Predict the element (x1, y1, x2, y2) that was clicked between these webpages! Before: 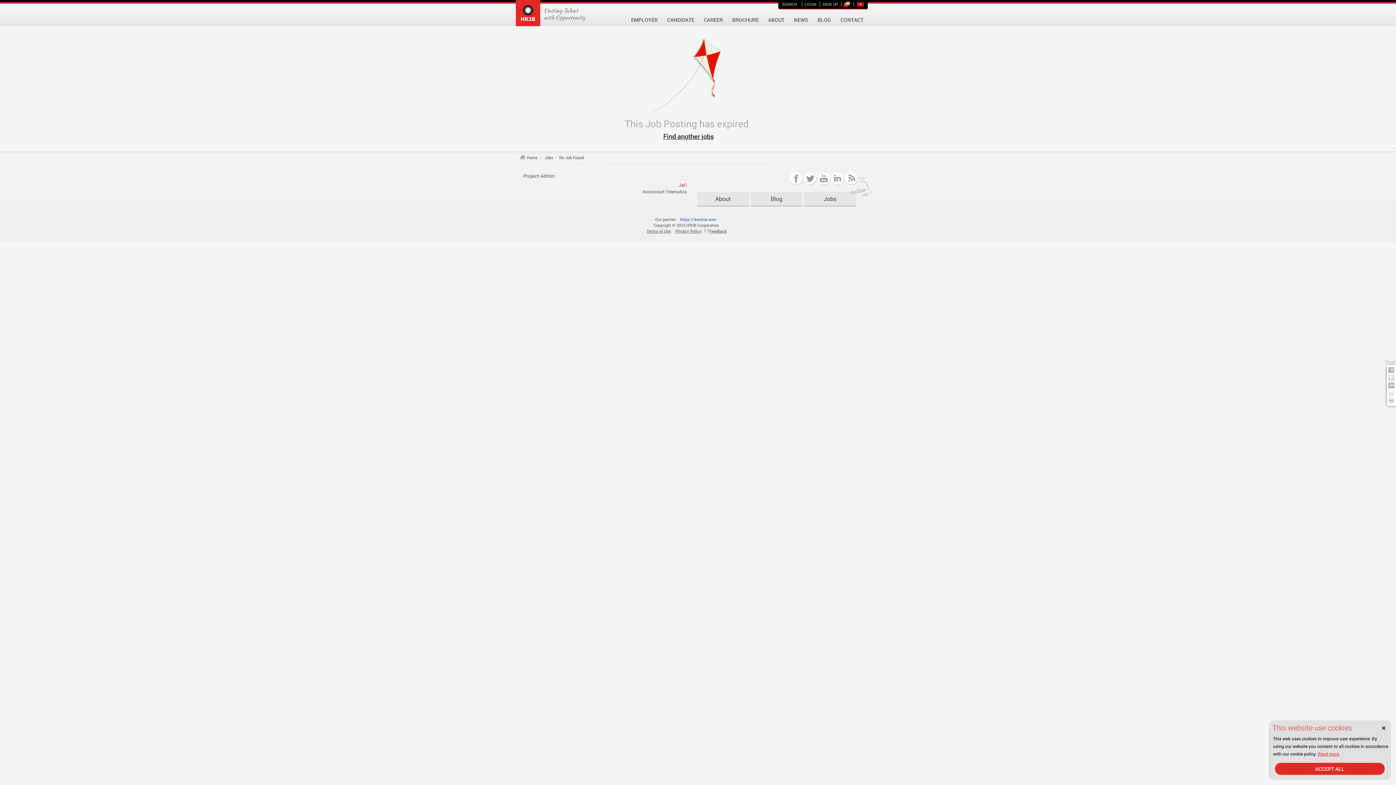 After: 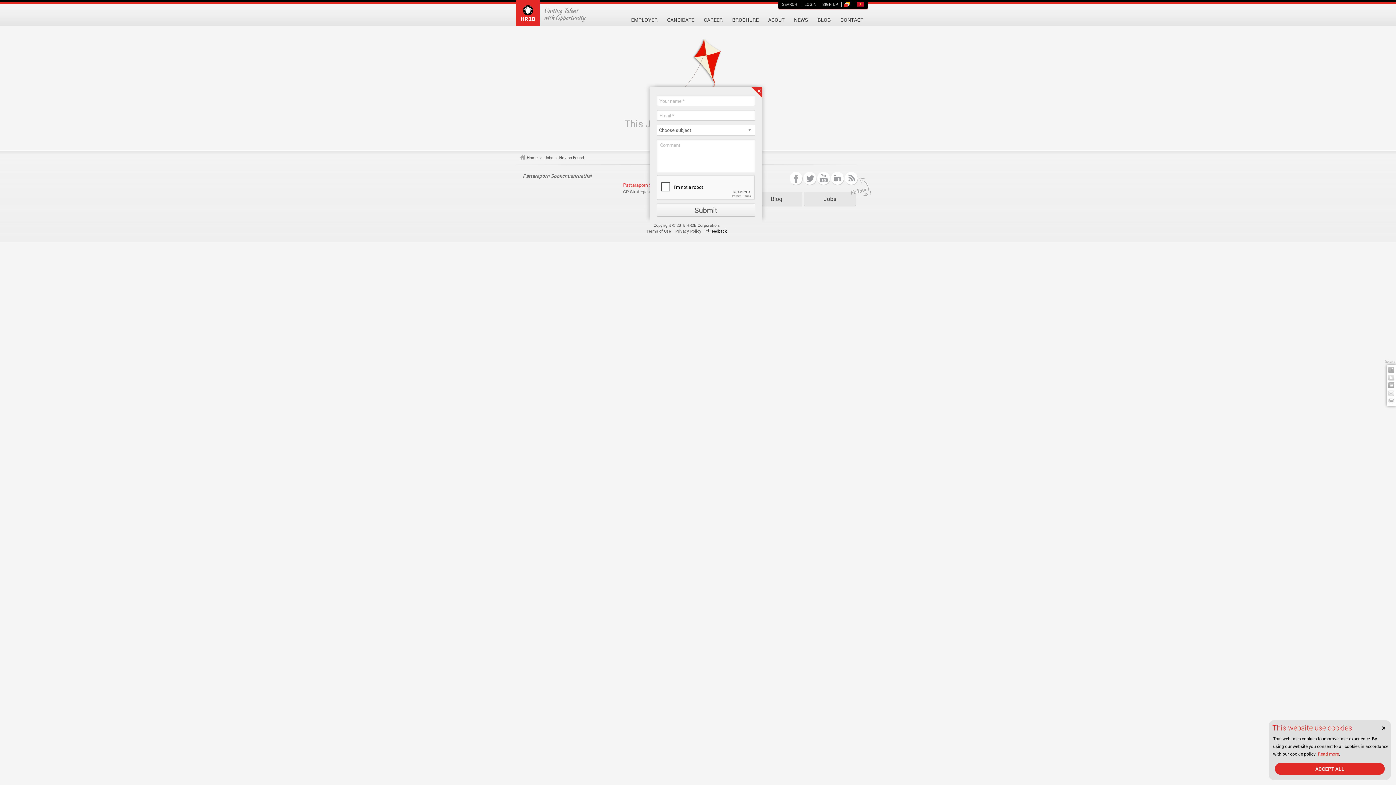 Action: label: Feedback bbox: (704, 228, 729, 233)